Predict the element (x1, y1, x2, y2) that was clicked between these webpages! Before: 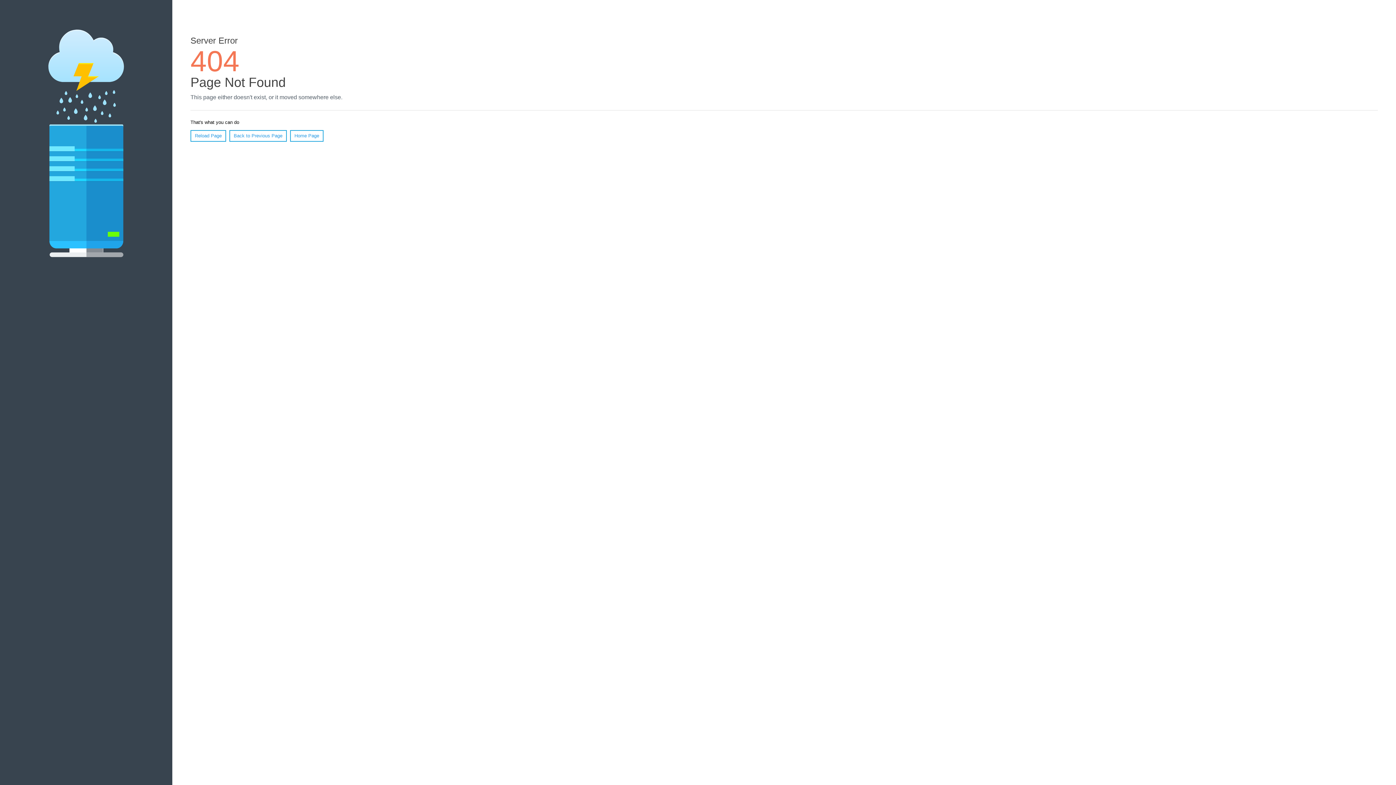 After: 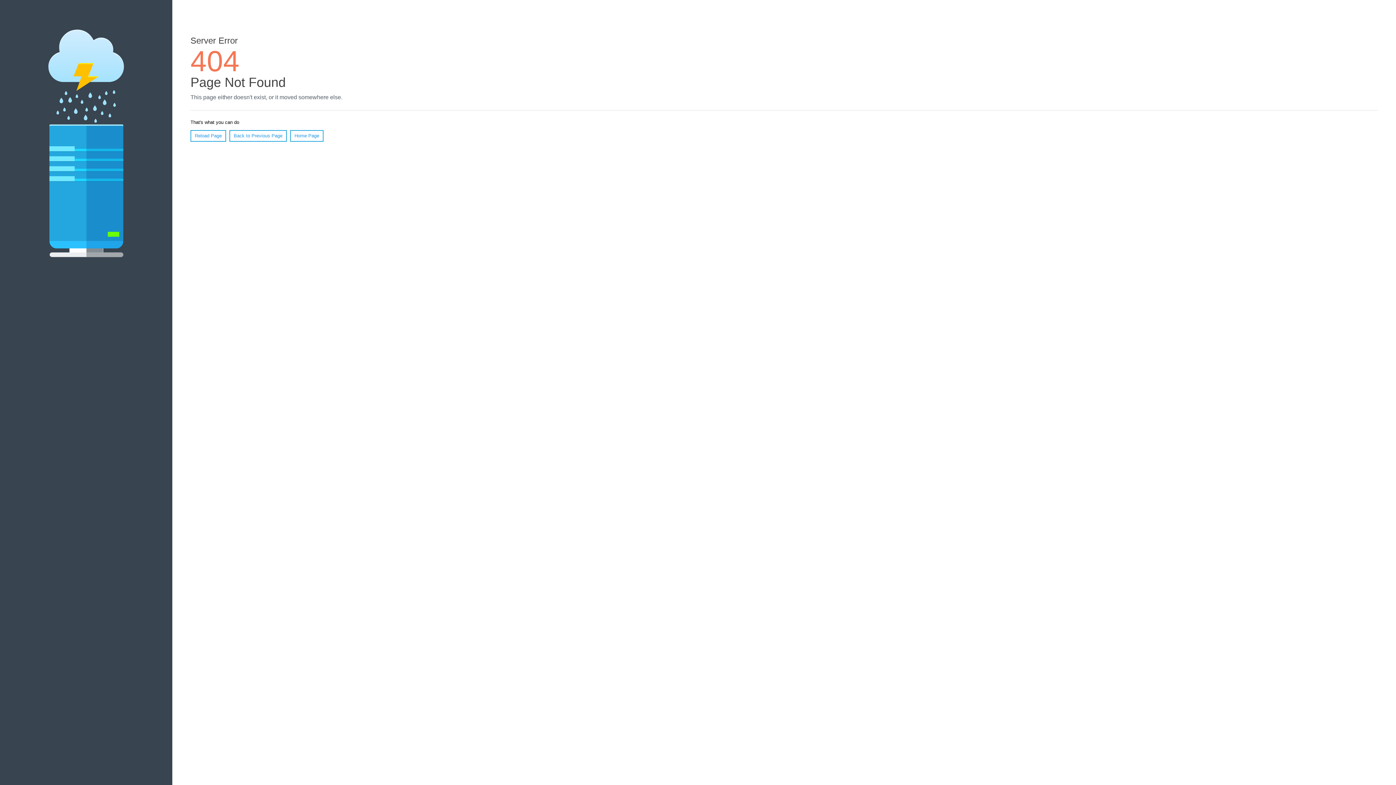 Action: bbox: (190, 130, 226, 141) label: Reload Page